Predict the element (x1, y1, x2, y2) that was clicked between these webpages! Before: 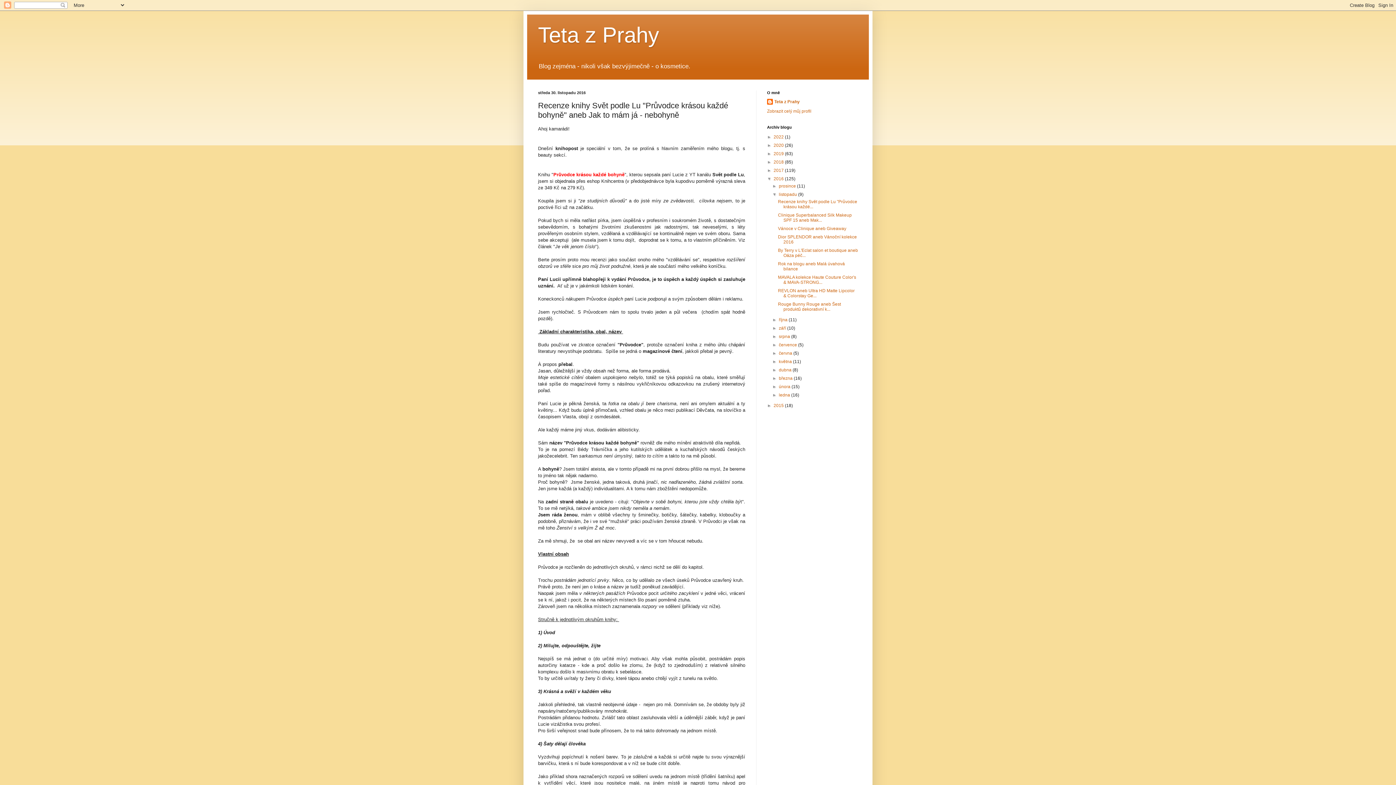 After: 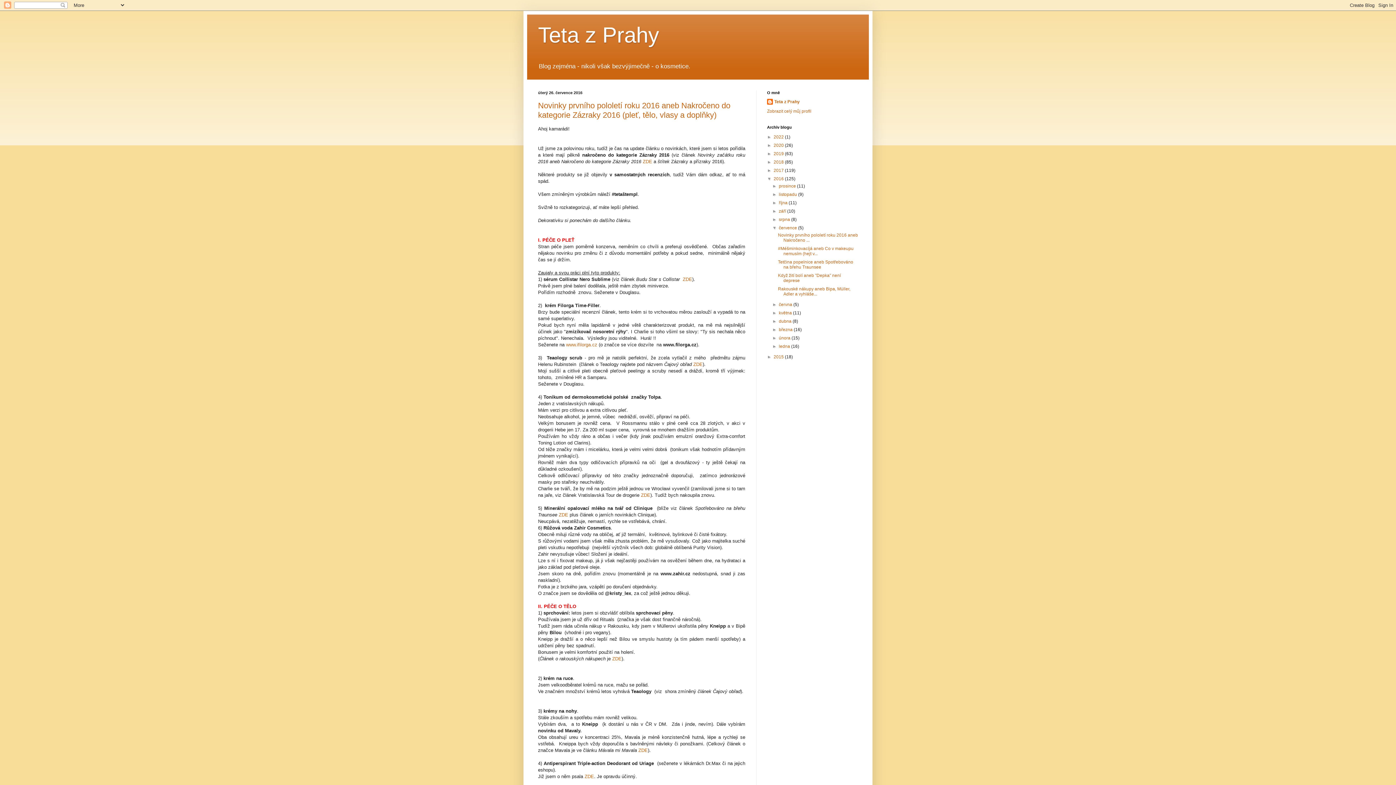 Action: label: července  bbox: (779, 342, 798, 347)